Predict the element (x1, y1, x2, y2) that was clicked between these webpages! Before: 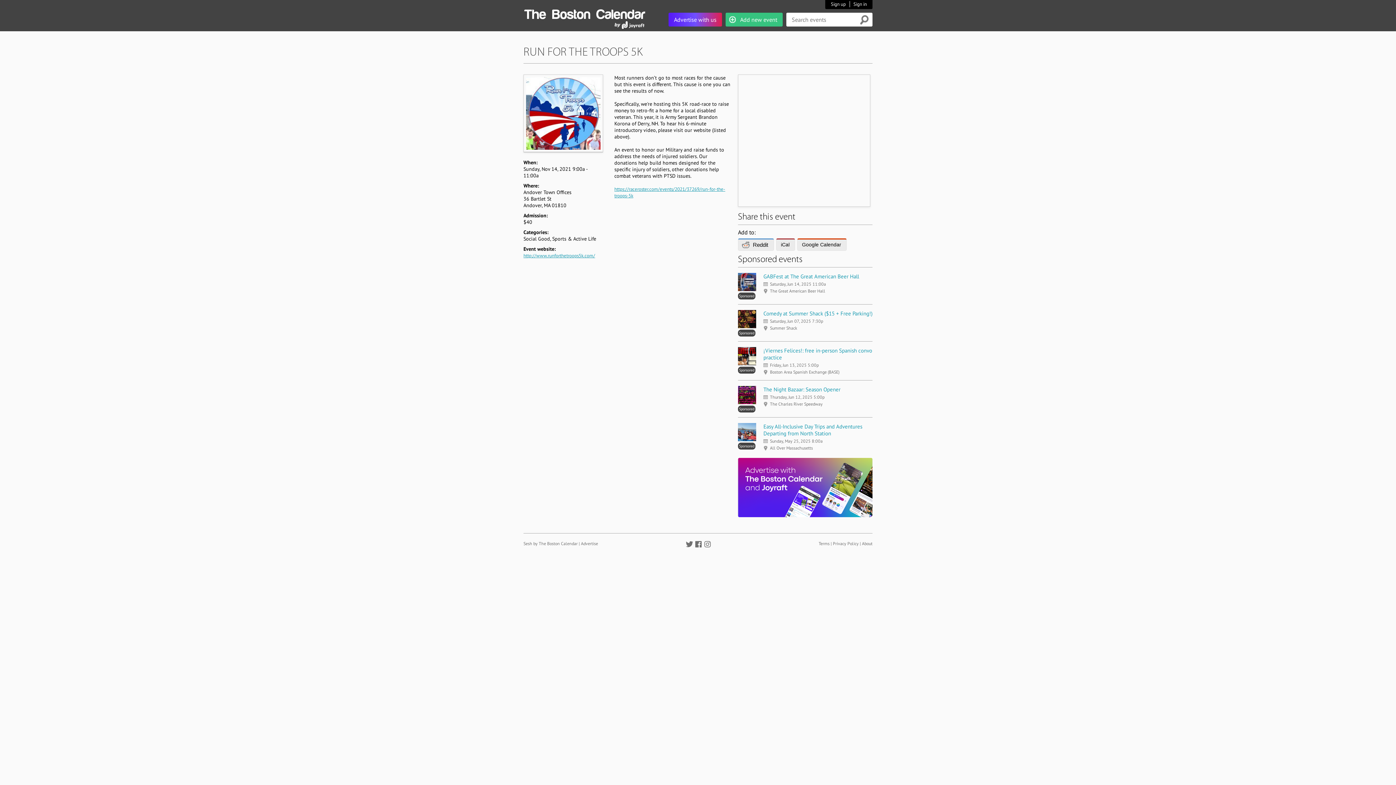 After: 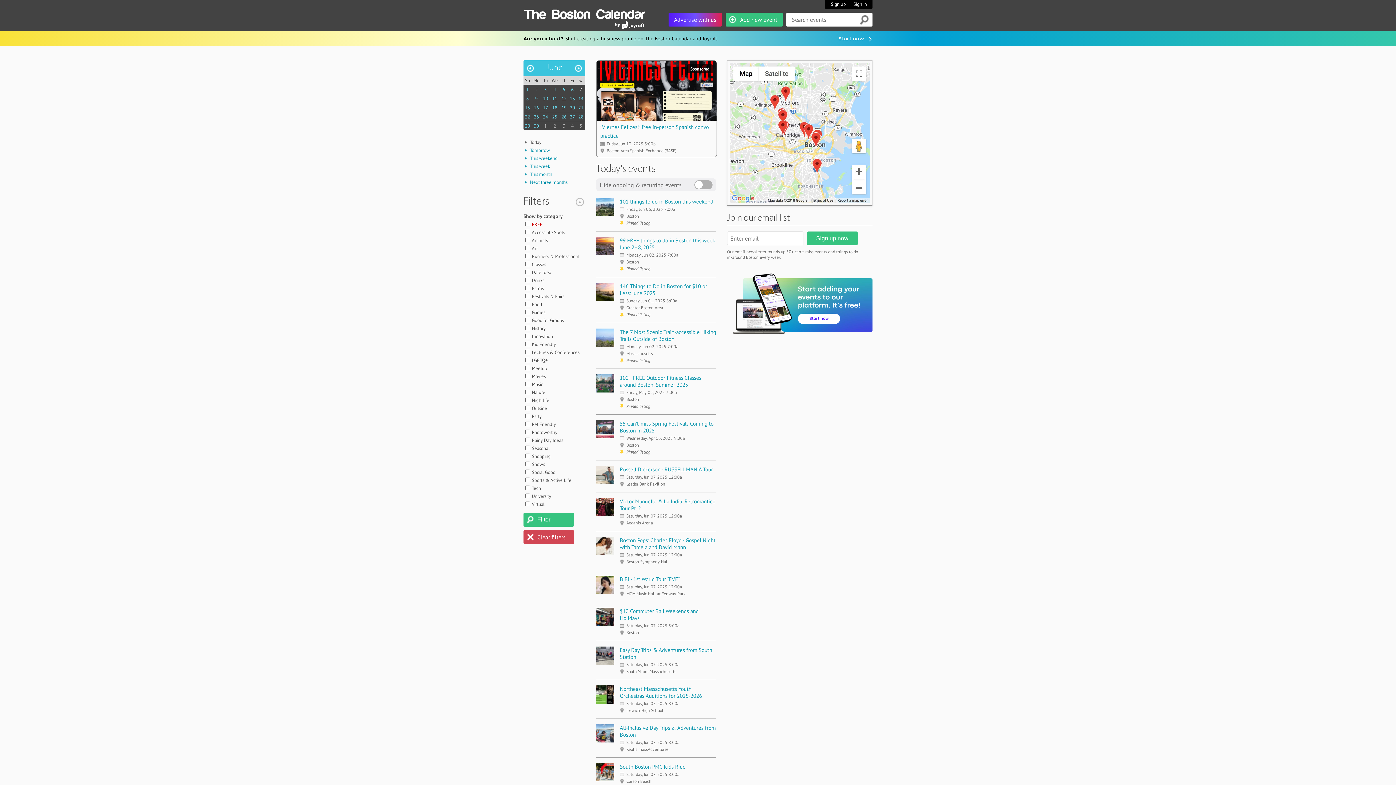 Action: label: BostonCalendar.com bbox: (523, 0, 645, 26)